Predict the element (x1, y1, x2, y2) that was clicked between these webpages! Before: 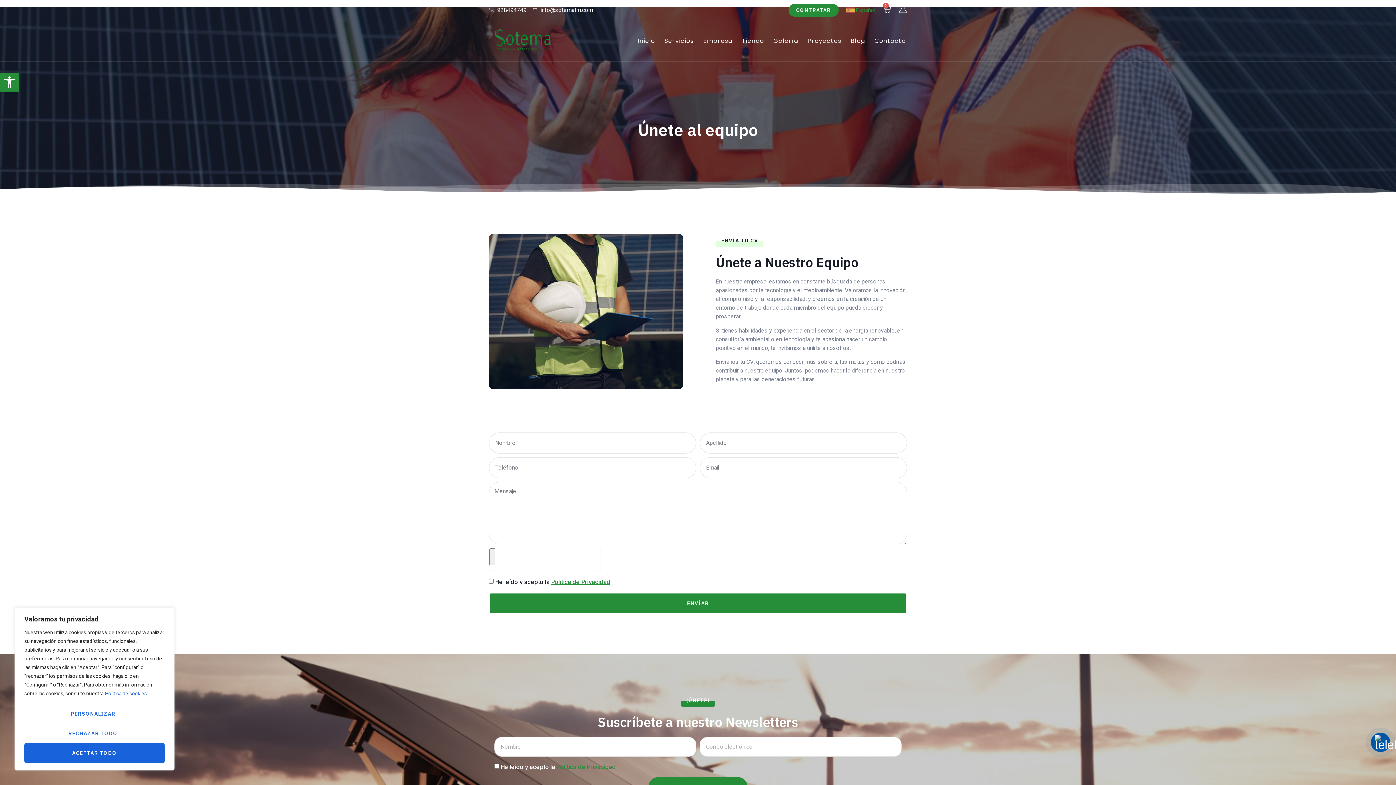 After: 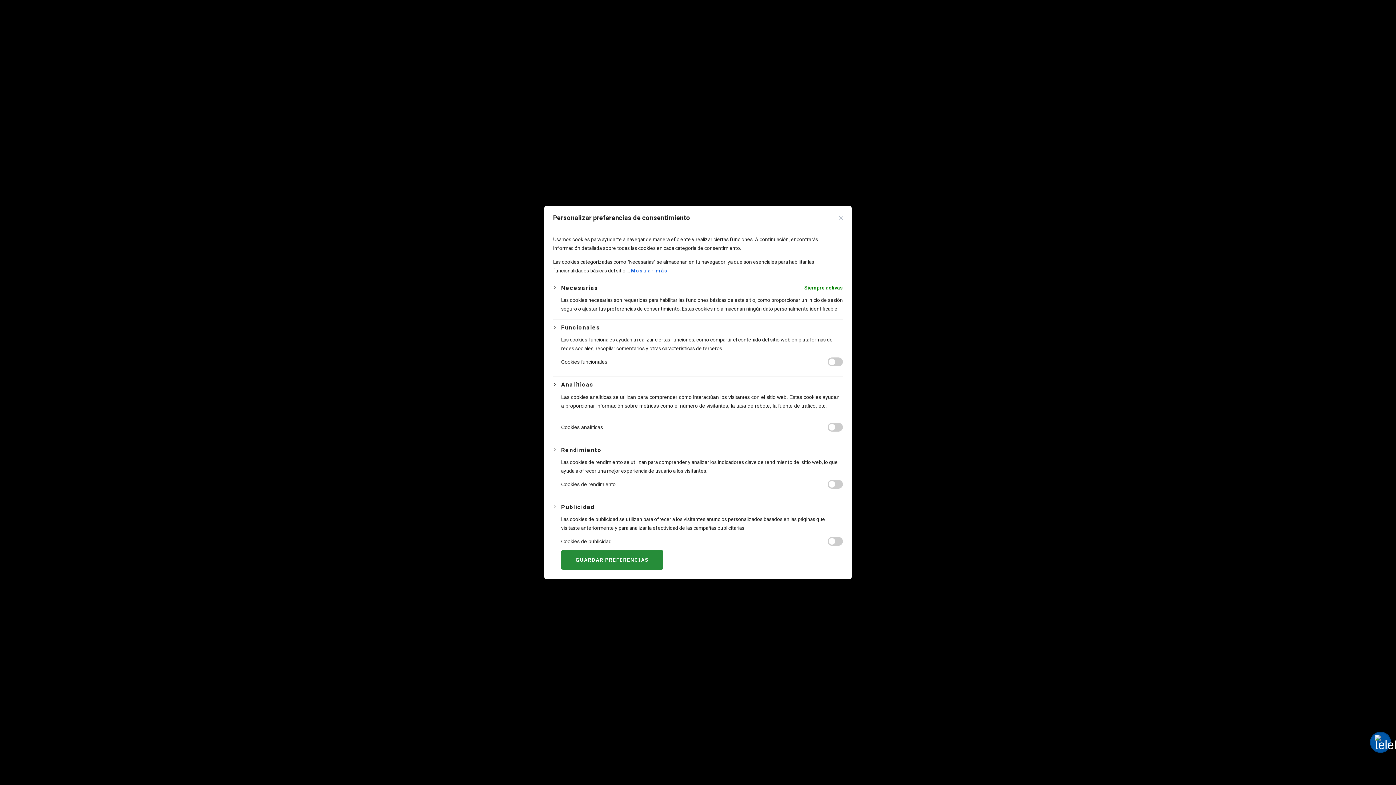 Action: bbox: (24, 704, 161, 724) label: Personalizar